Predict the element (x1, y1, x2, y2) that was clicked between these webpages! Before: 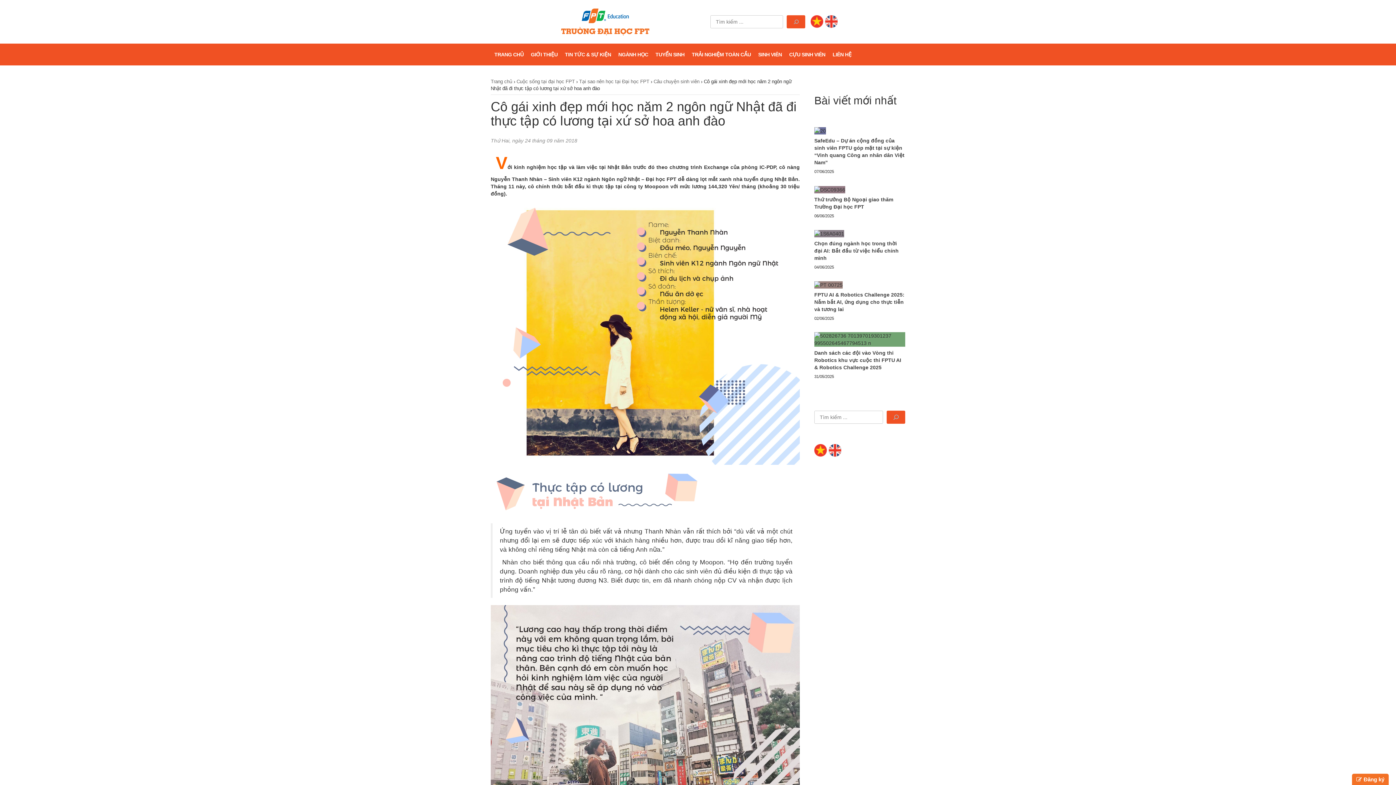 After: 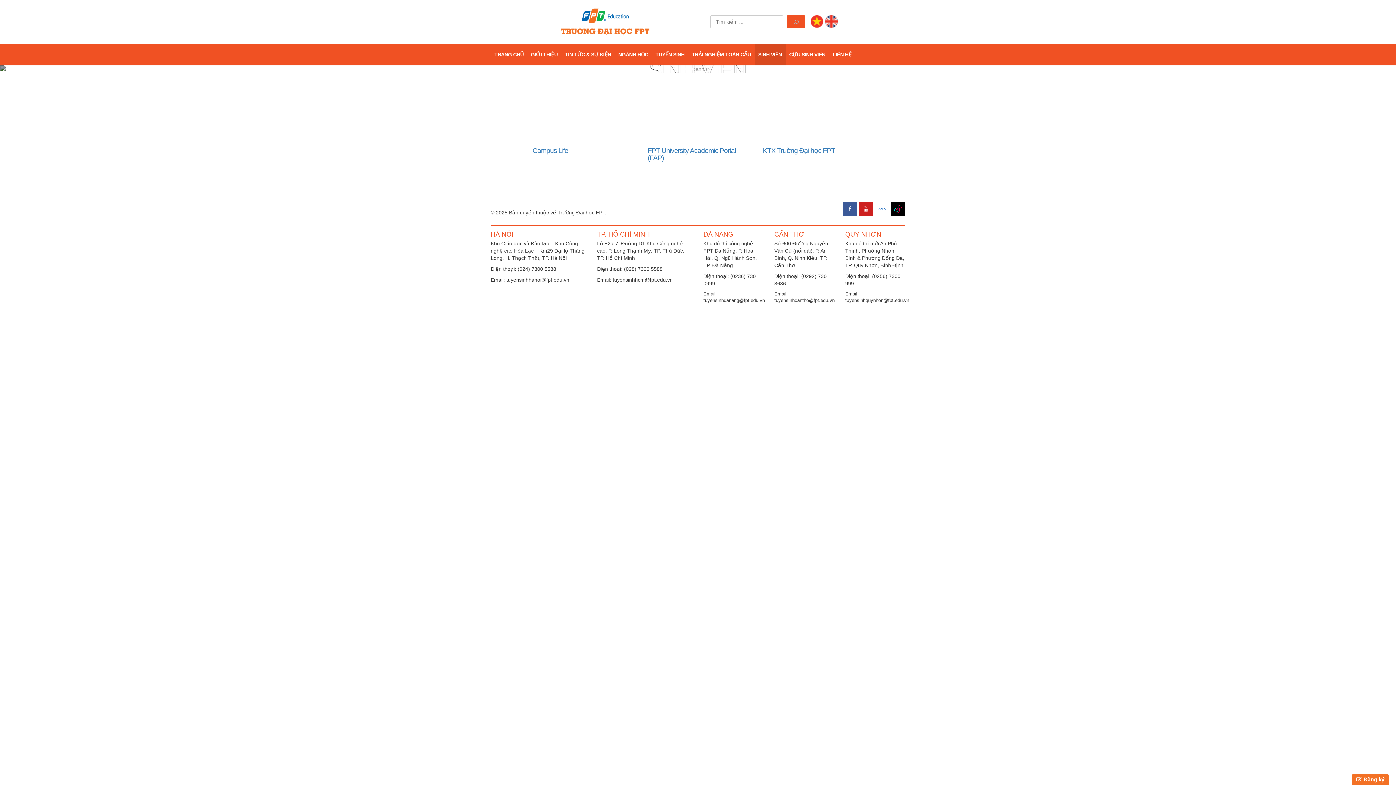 Action: bbox: (754, 43, 785, 65) label: SINH VIÊN